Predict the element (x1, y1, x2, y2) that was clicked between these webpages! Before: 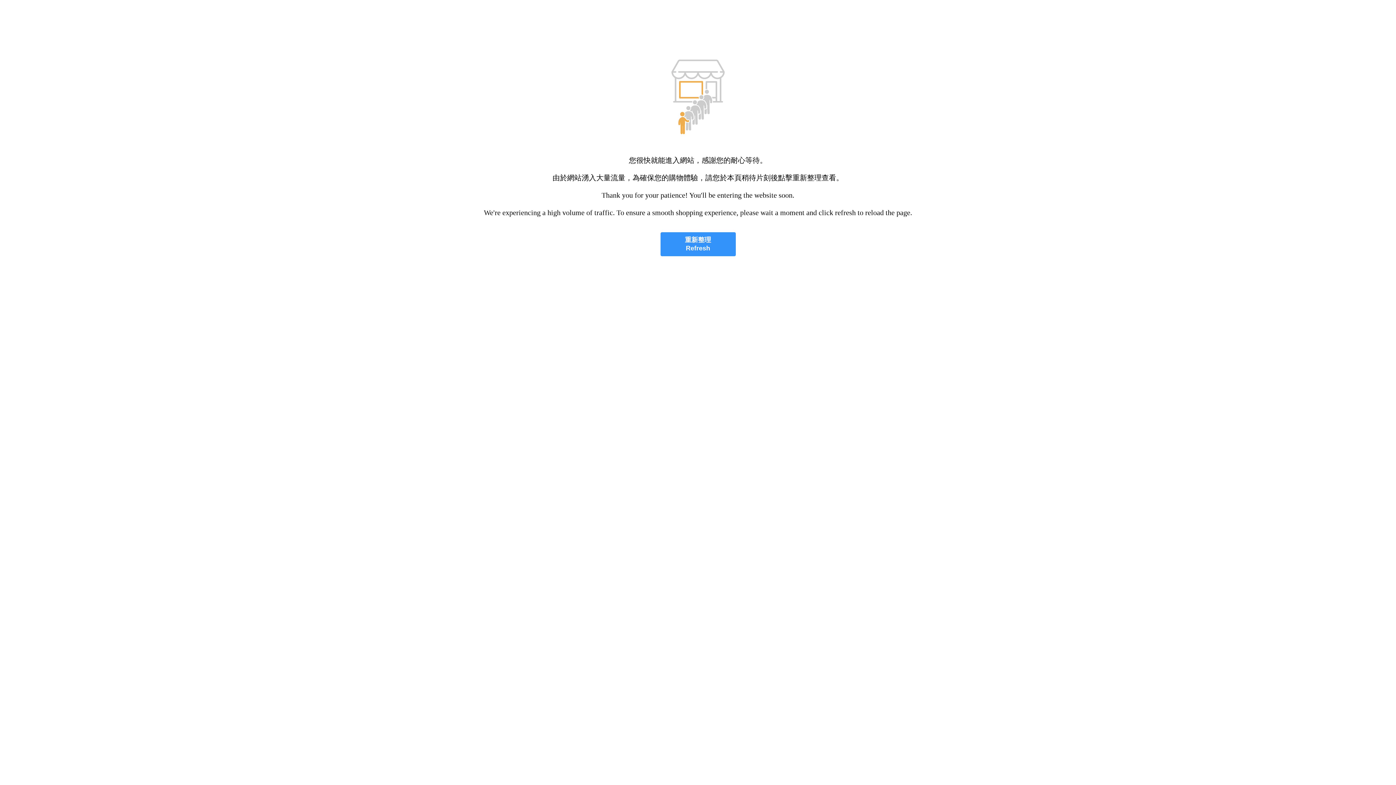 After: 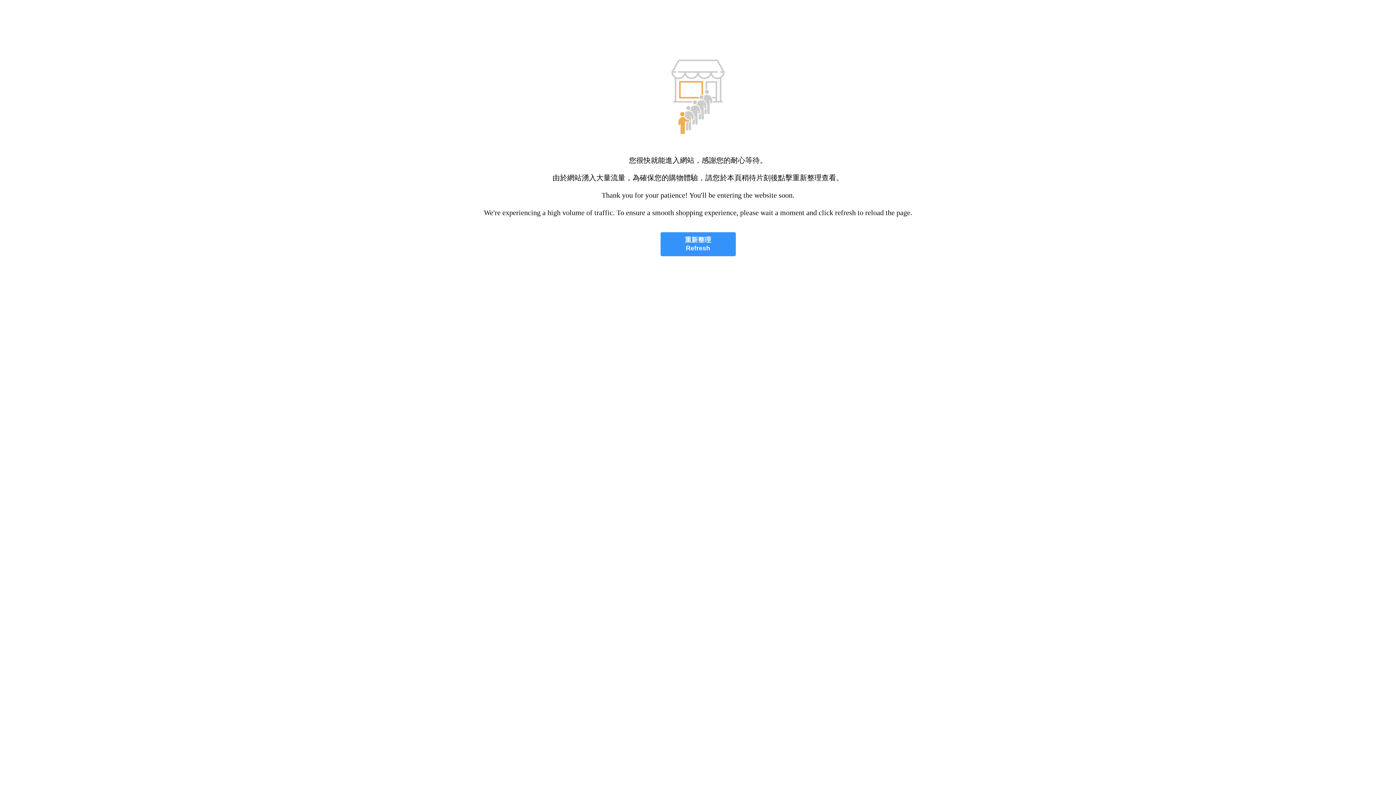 Action: label: 重新整理
Refresh bbox: (660, 232, 735, 256)